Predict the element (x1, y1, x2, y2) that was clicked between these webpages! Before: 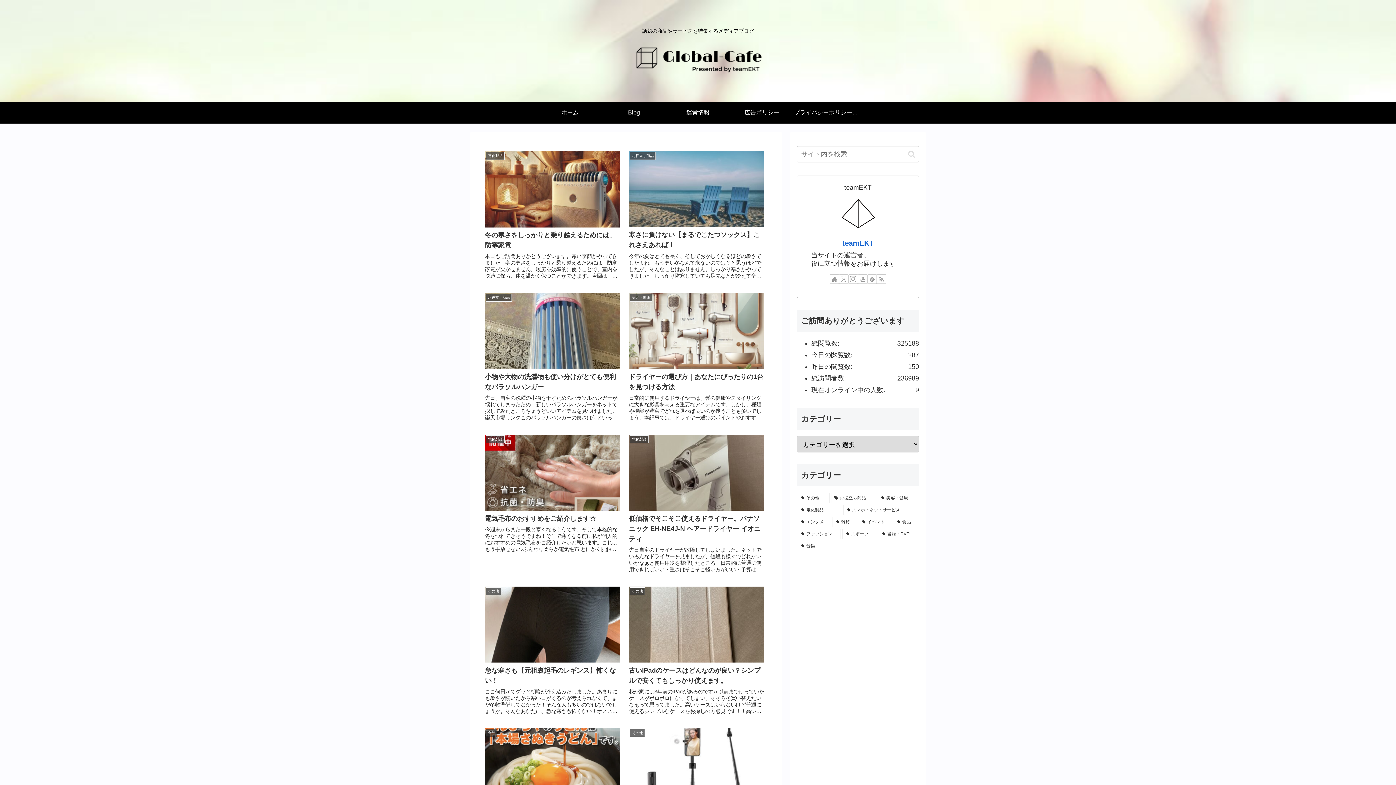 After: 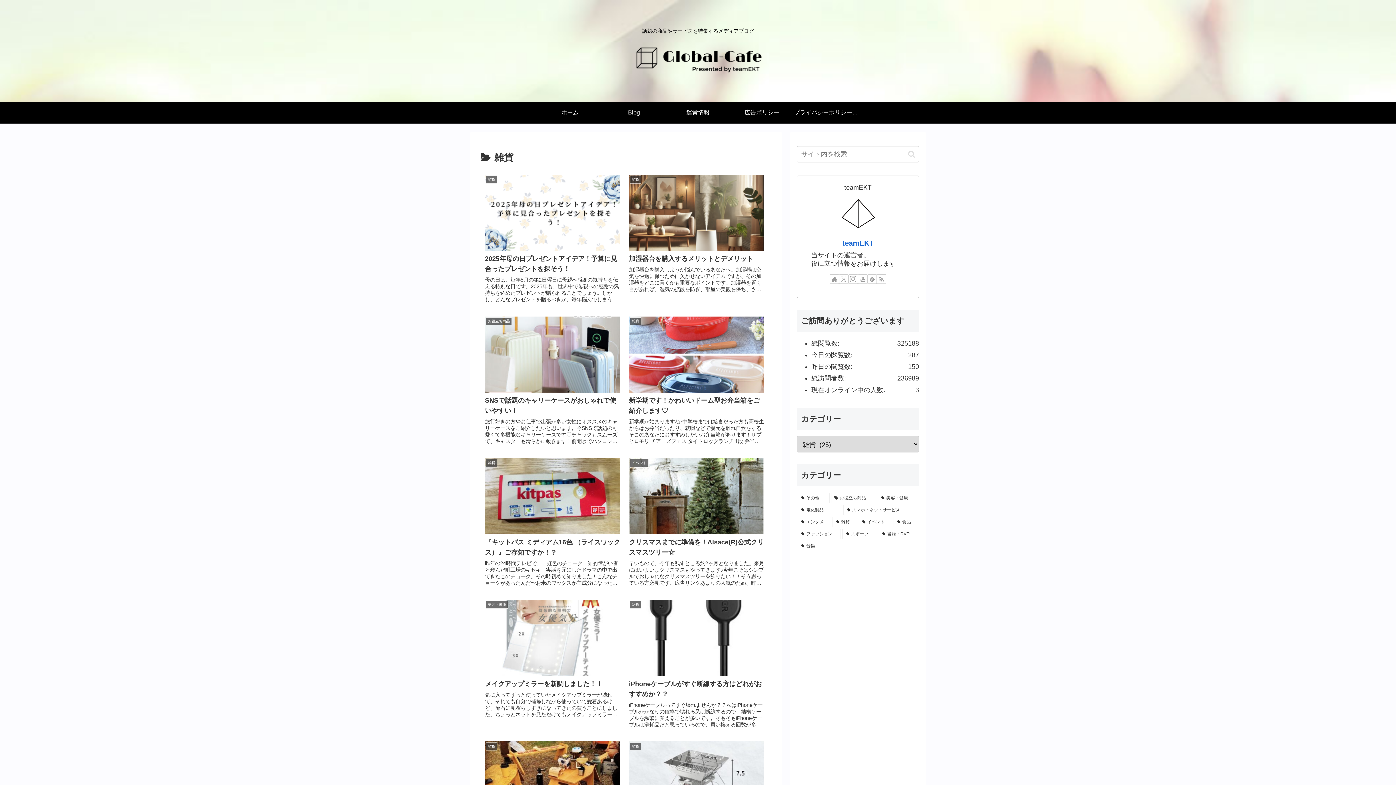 Action: label: 雑貨 (25個の項目) bbox: (832, 517, 857, 527)